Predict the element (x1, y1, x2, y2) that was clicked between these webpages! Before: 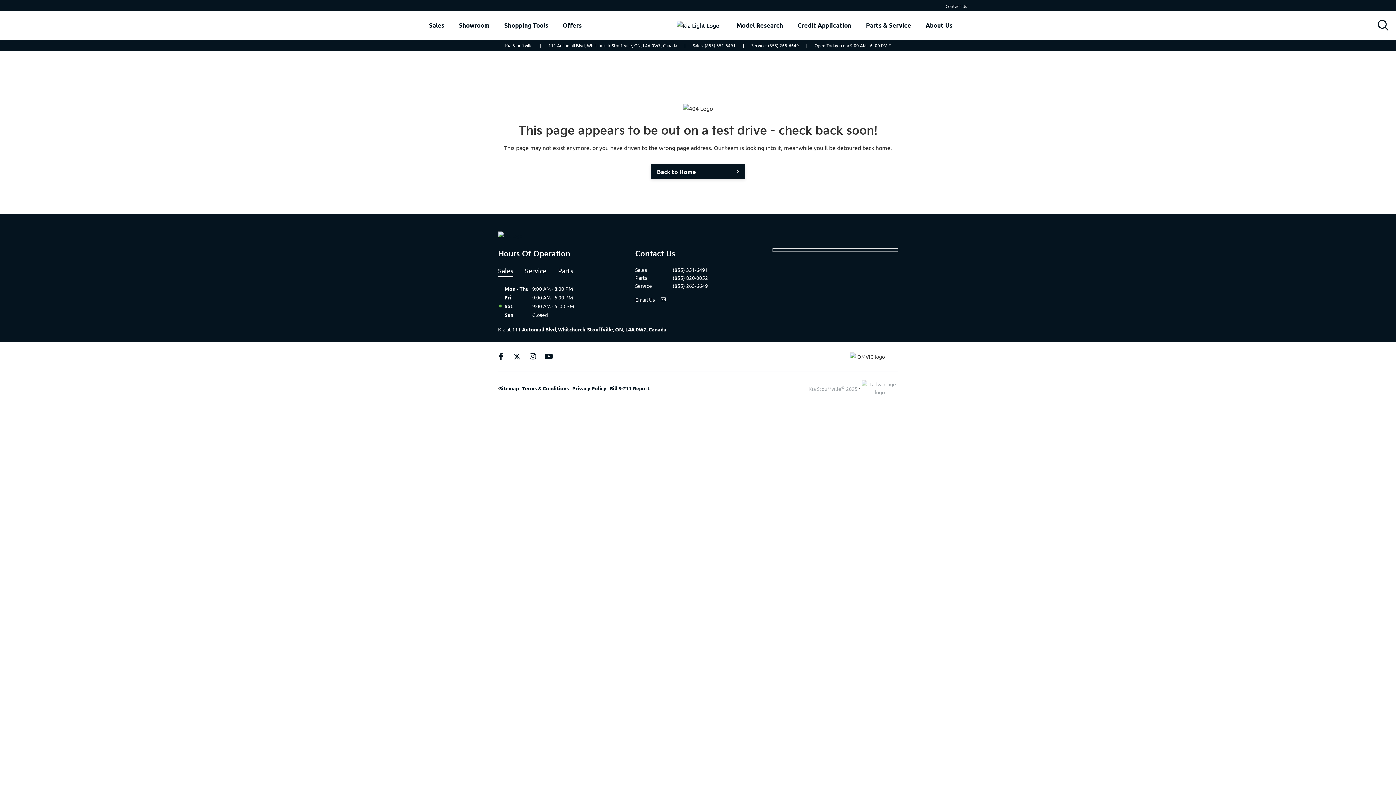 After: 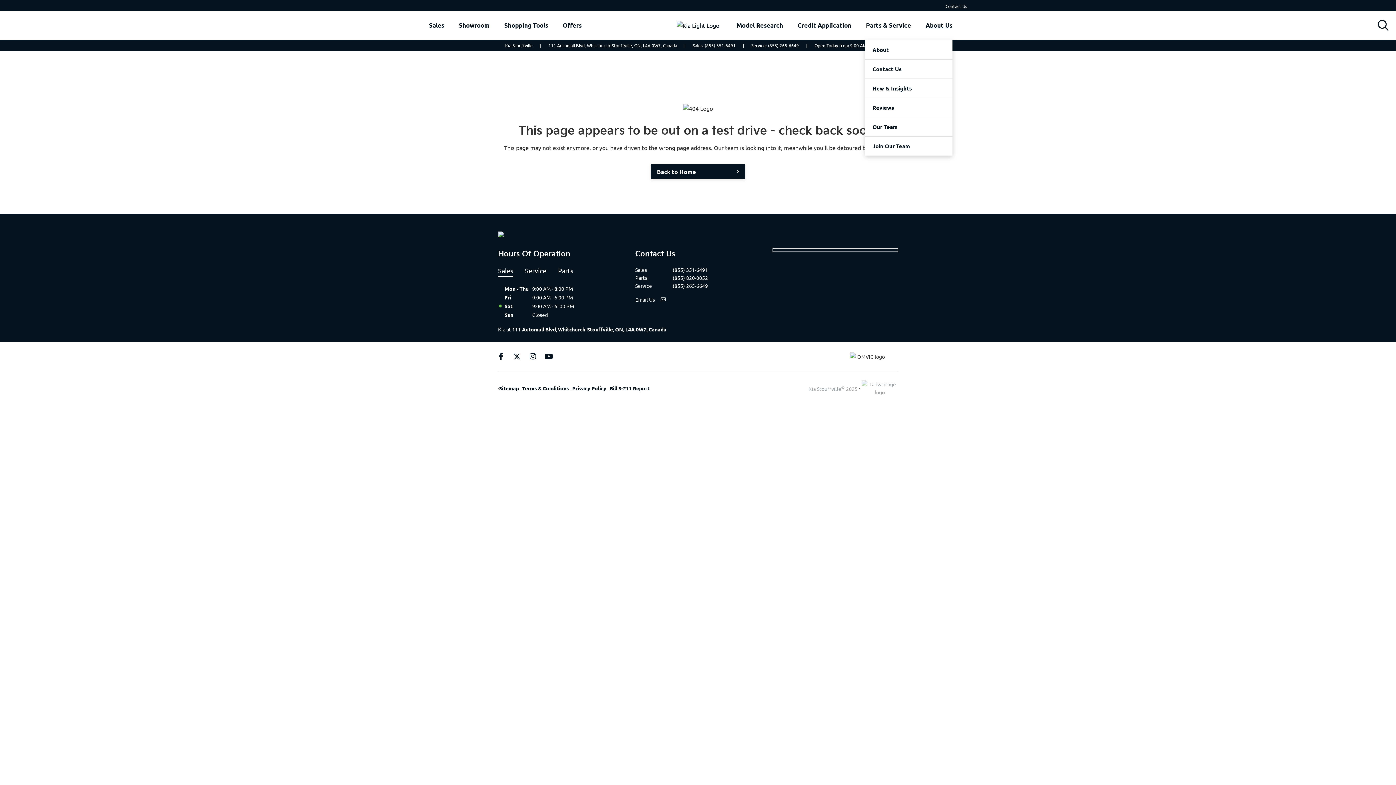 Action: label: About Us bbox: (925, 20, 952, 30)